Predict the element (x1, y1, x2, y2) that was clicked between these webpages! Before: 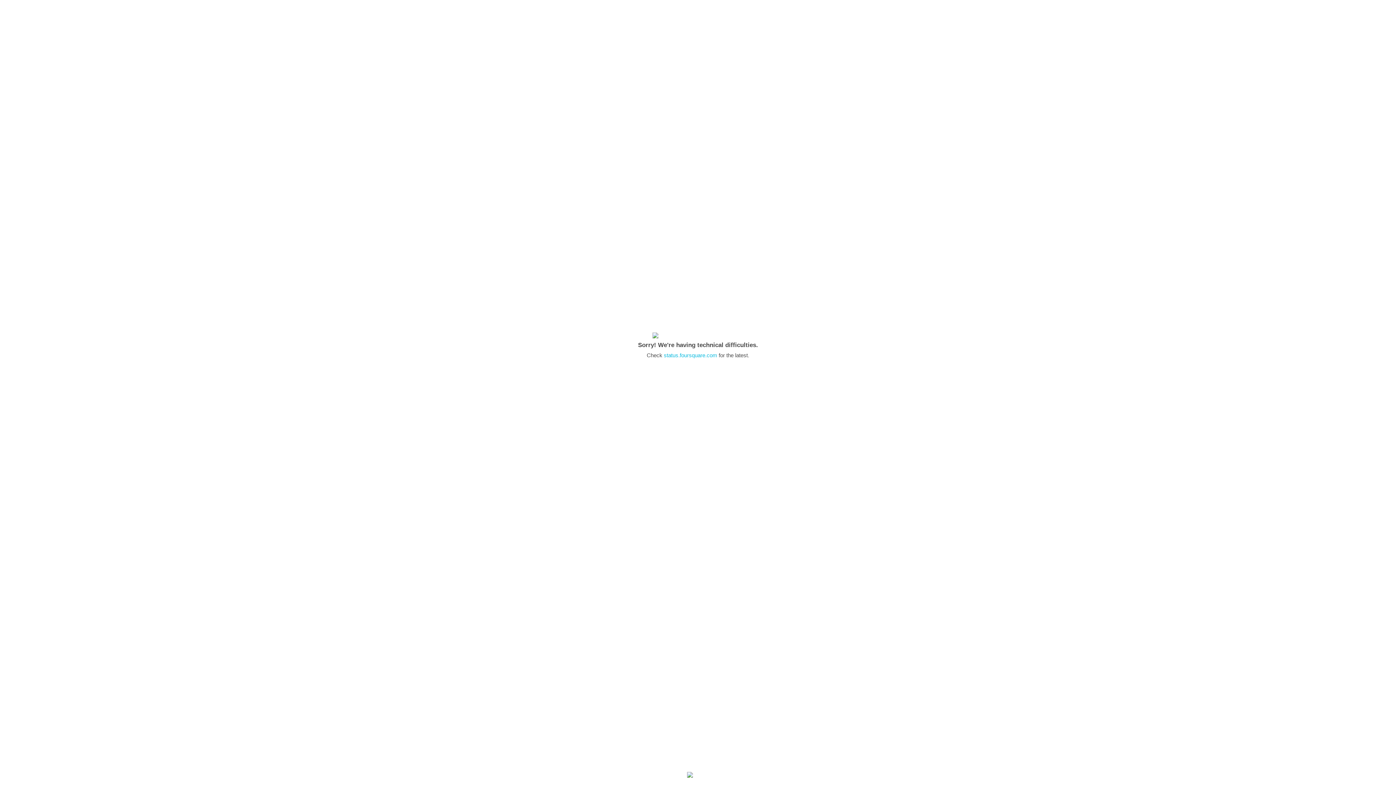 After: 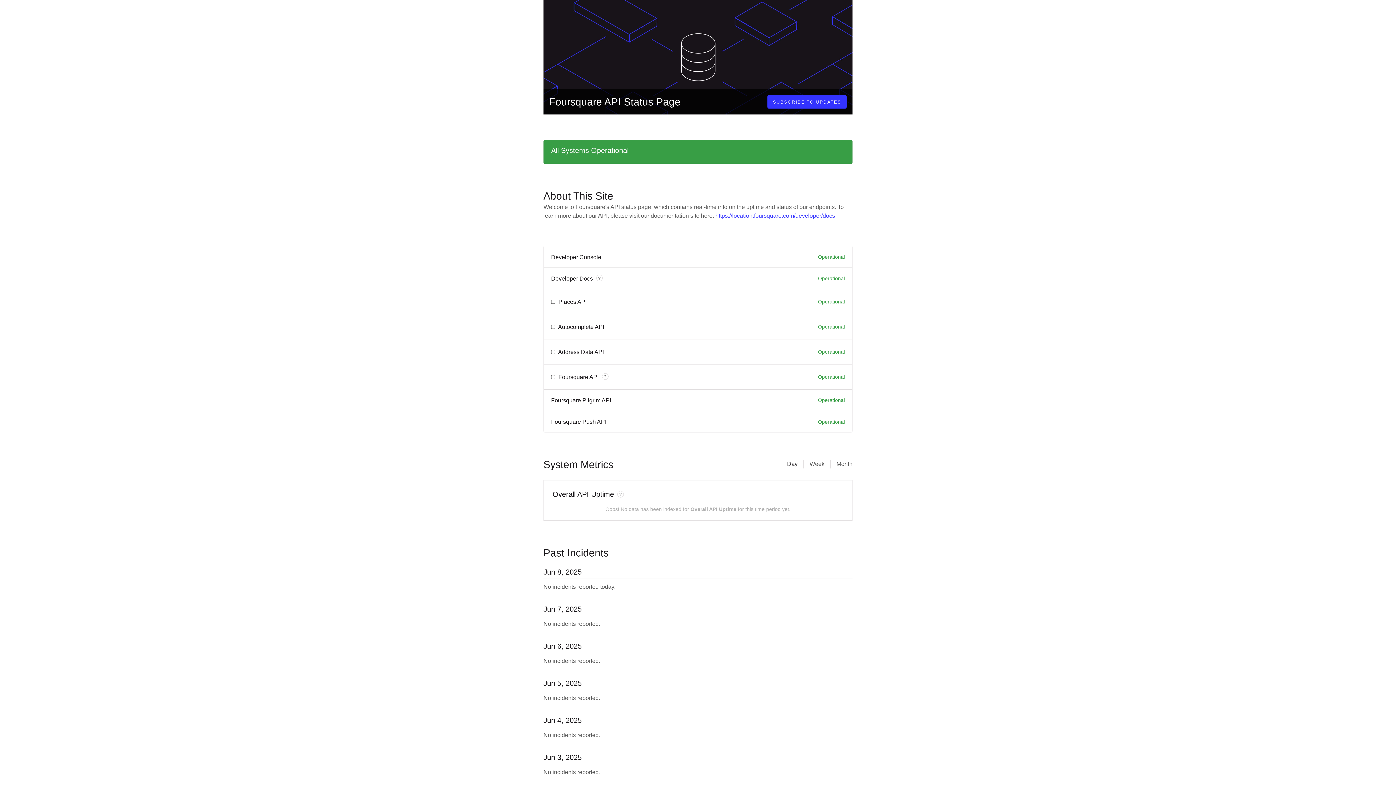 Action: label: status.foursquare.com bbox: (664, 352, 717, 358)